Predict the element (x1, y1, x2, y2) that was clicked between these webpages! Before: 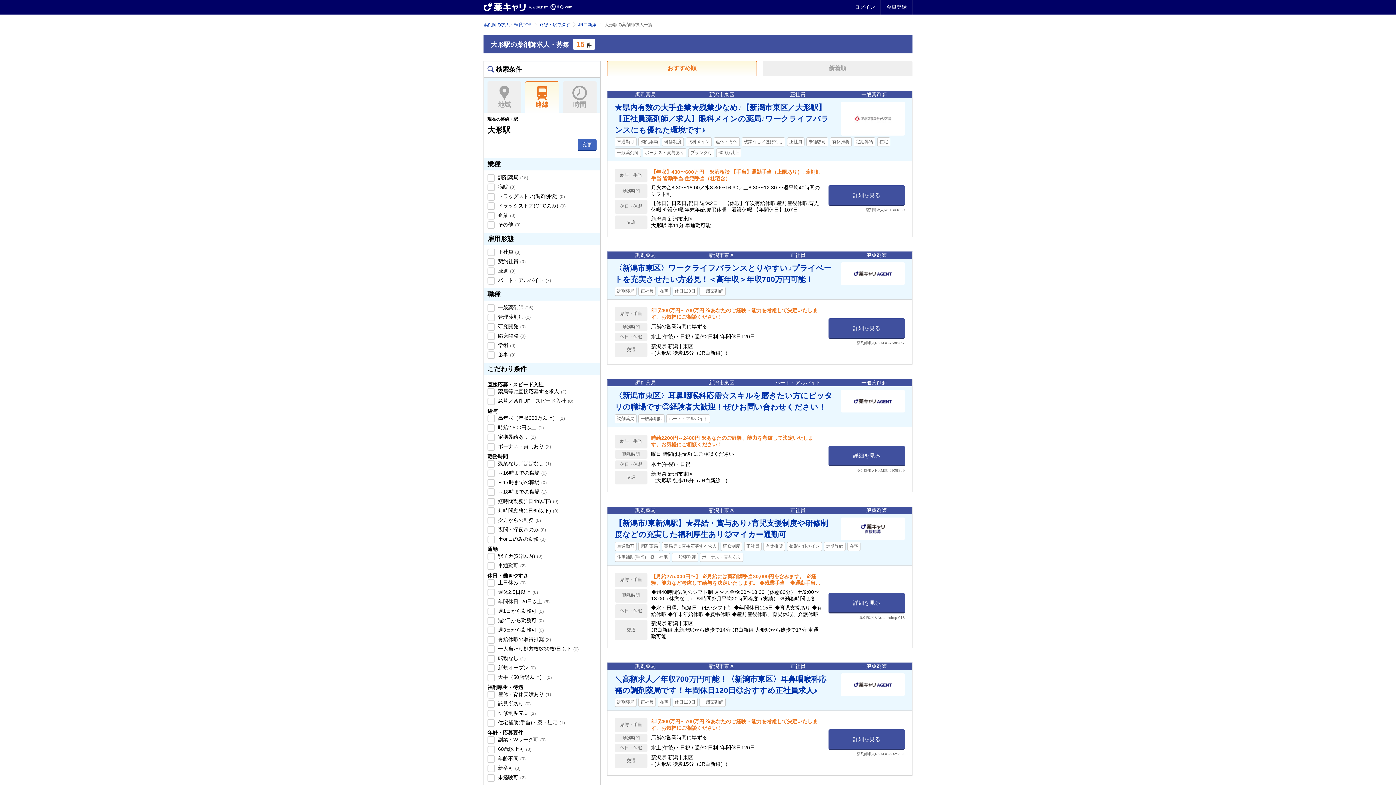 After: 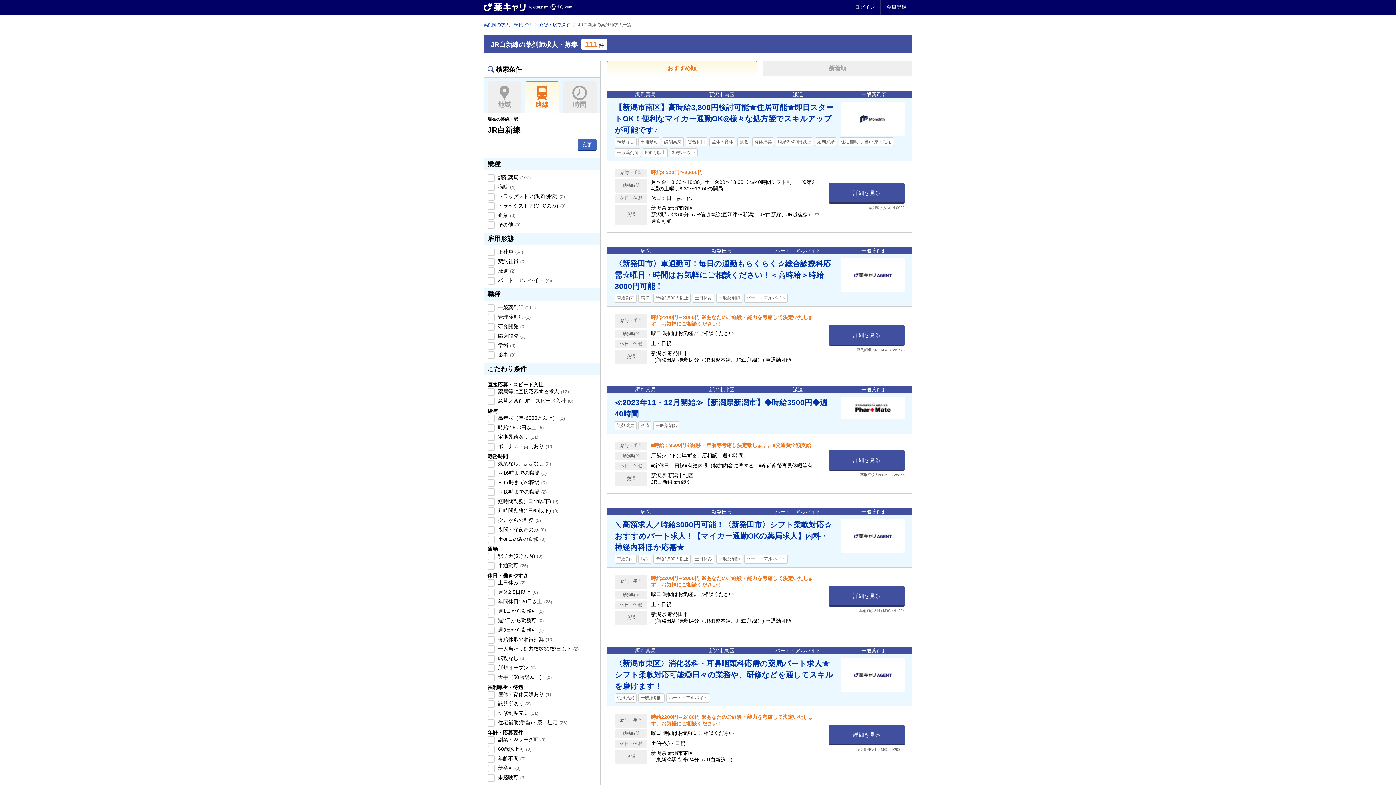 Action: label: JR白新線 bbox: (578, 22, 596, 27)